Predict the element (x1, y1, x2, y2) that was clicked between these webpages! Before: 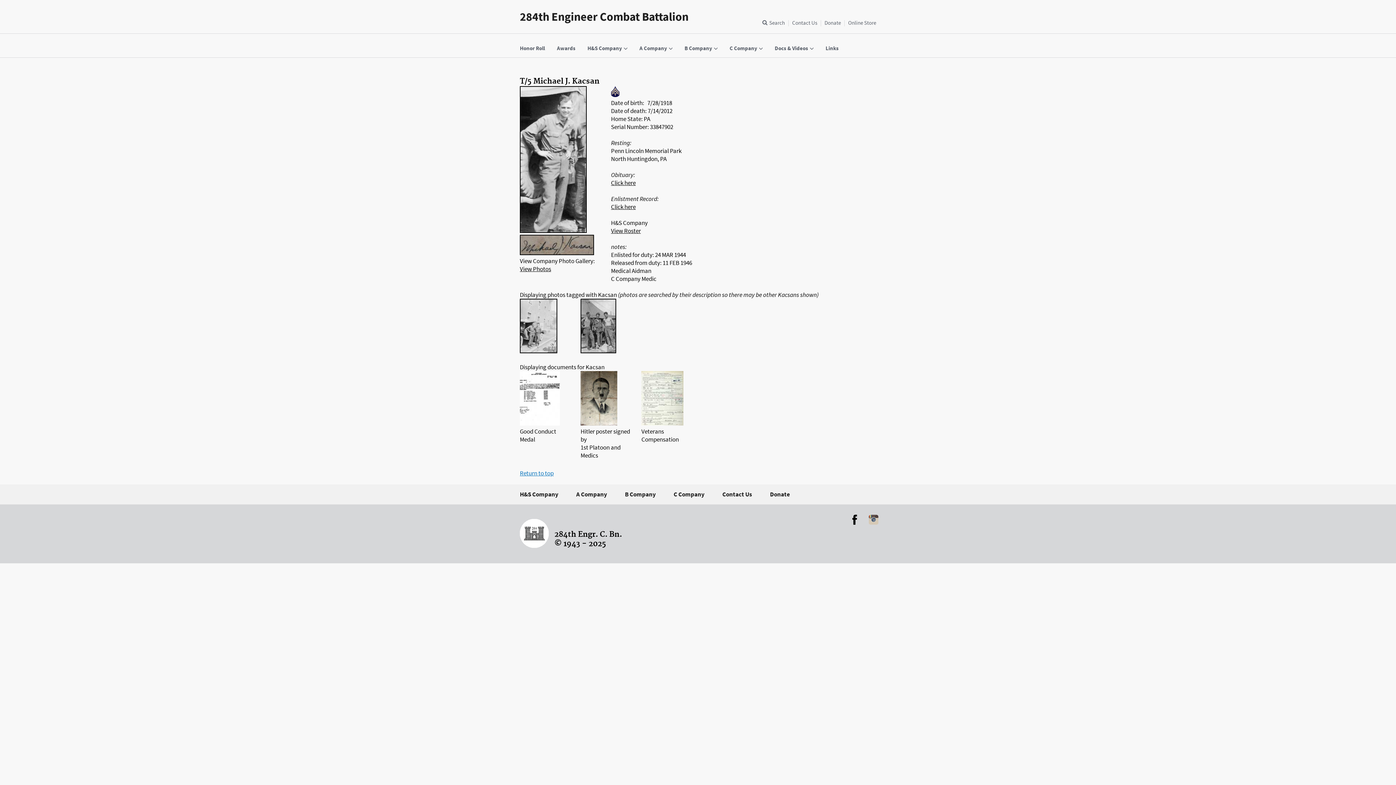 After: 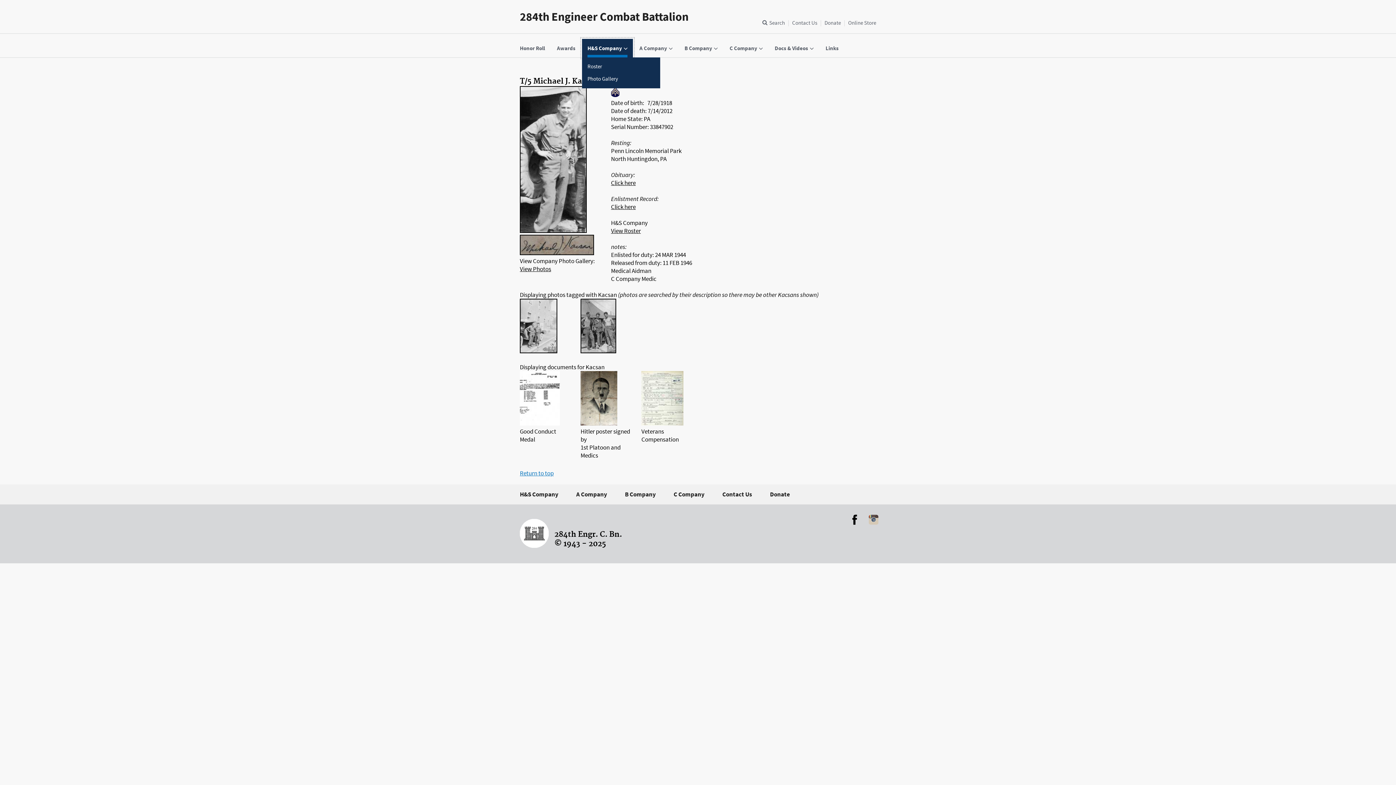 Action: bbox: (582, 38, 633, 57) label: H&S Company